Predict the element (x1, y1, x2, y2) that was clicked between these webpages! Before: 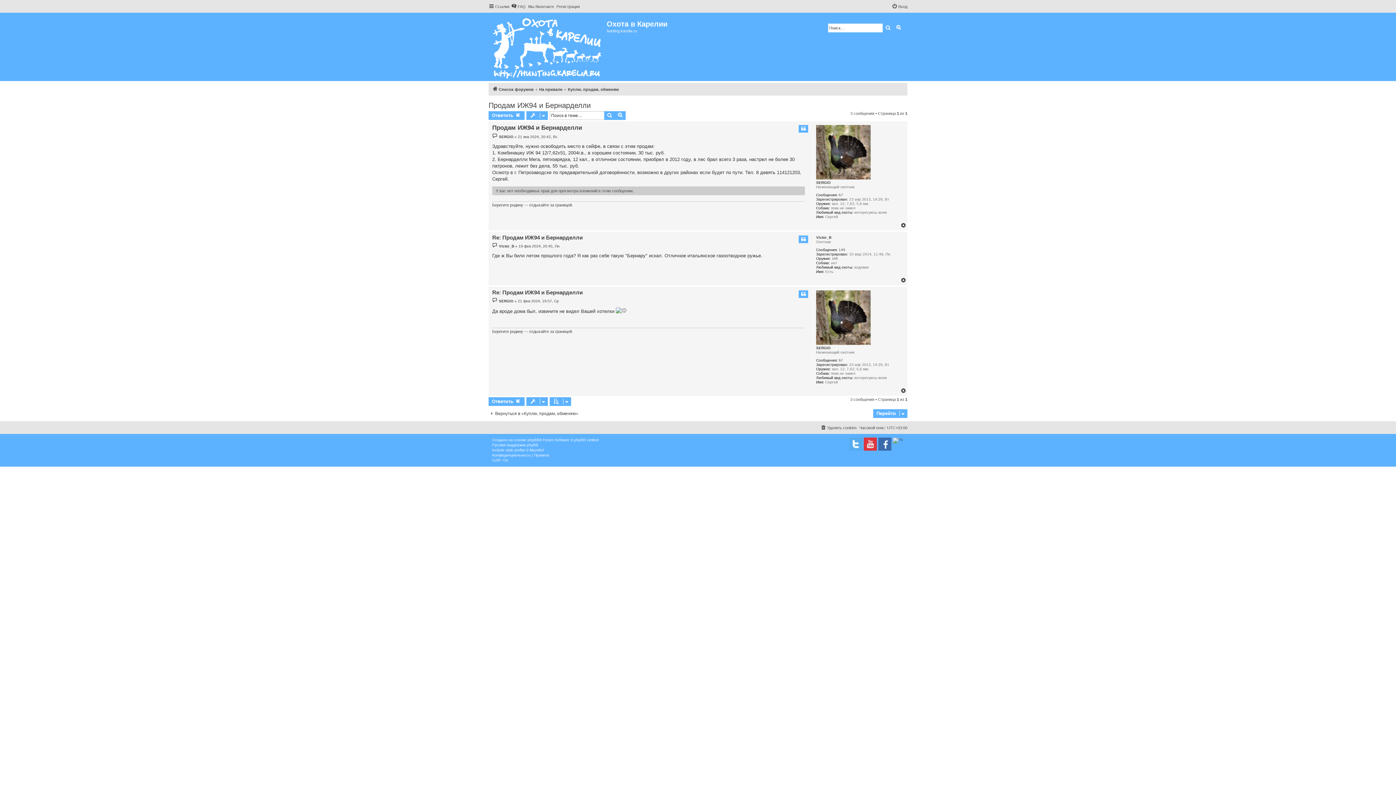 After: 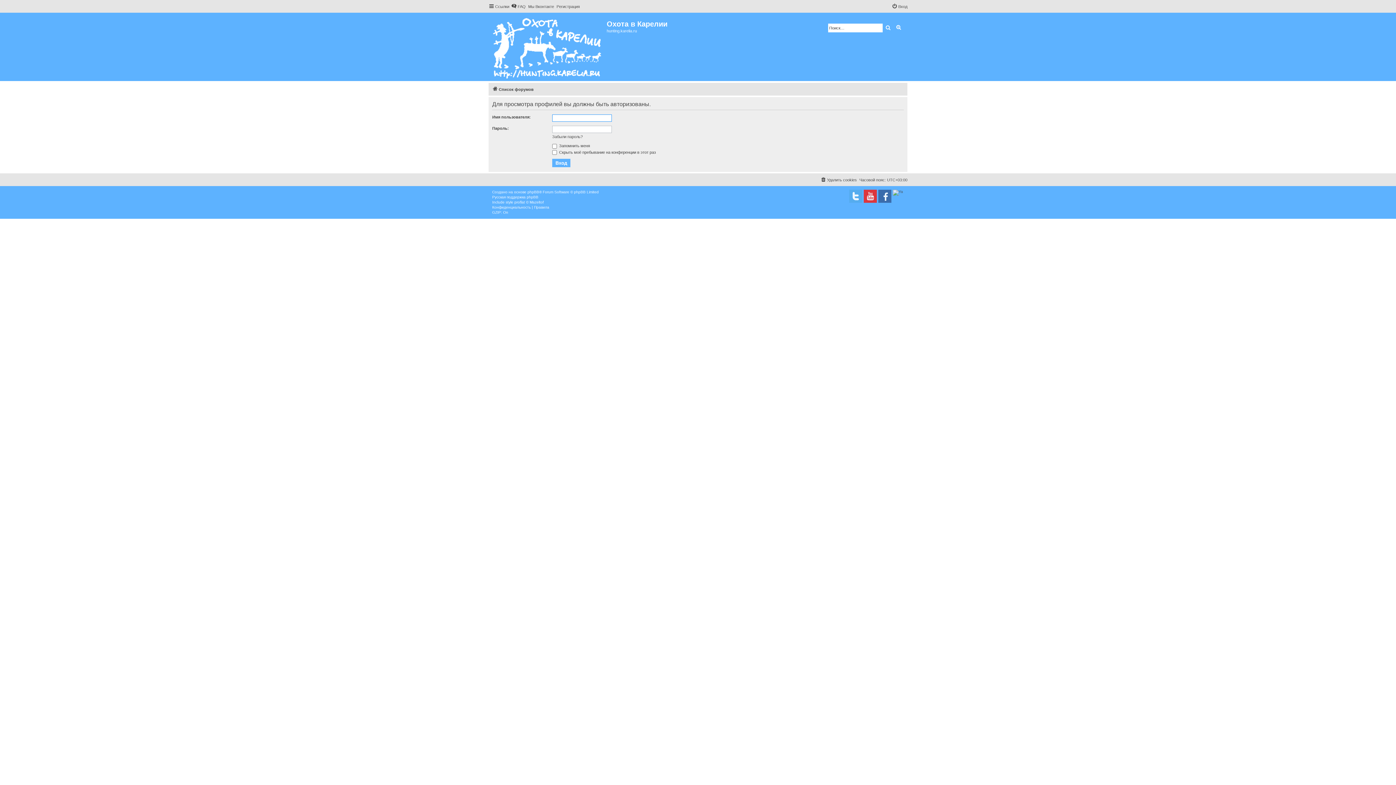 Action: bbox: (499, 244, 514, 248) label: Victor_B